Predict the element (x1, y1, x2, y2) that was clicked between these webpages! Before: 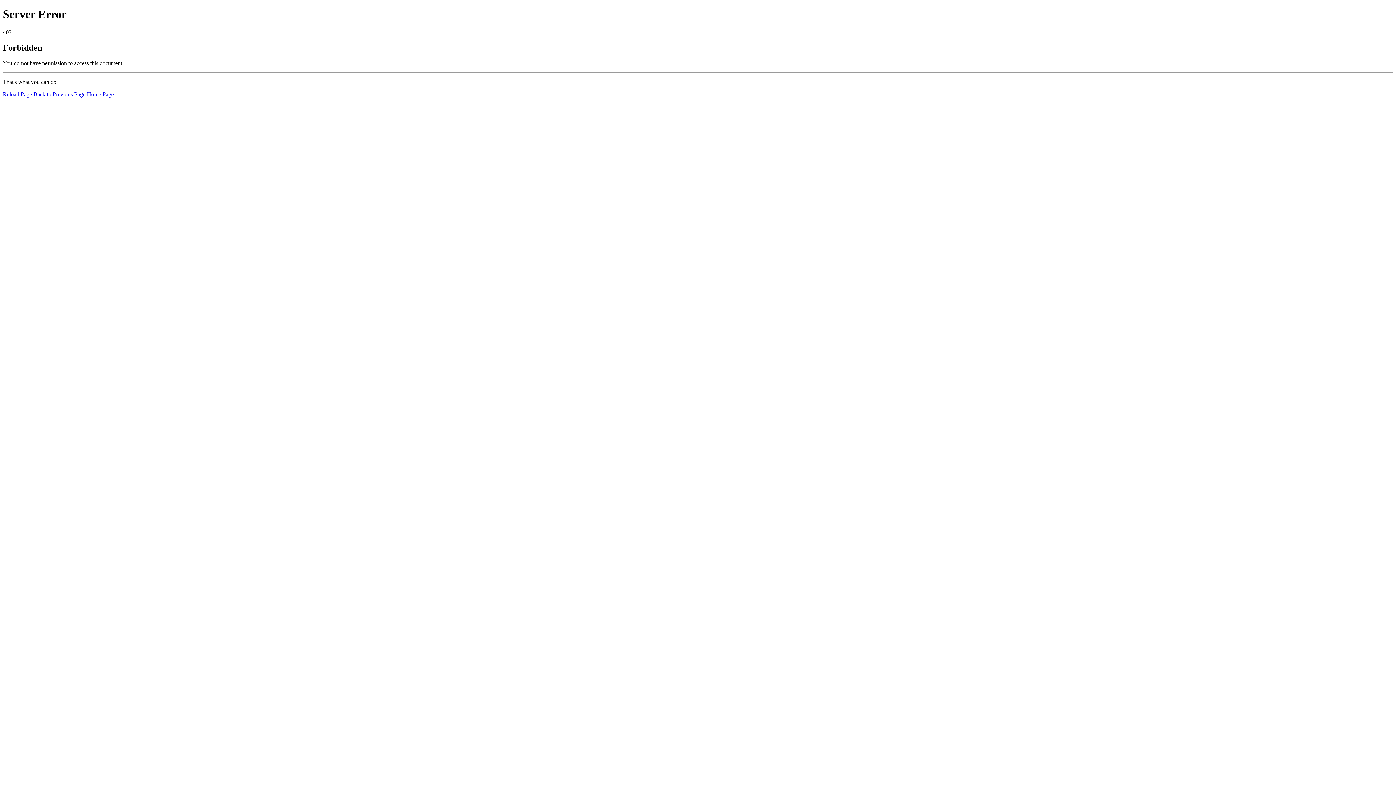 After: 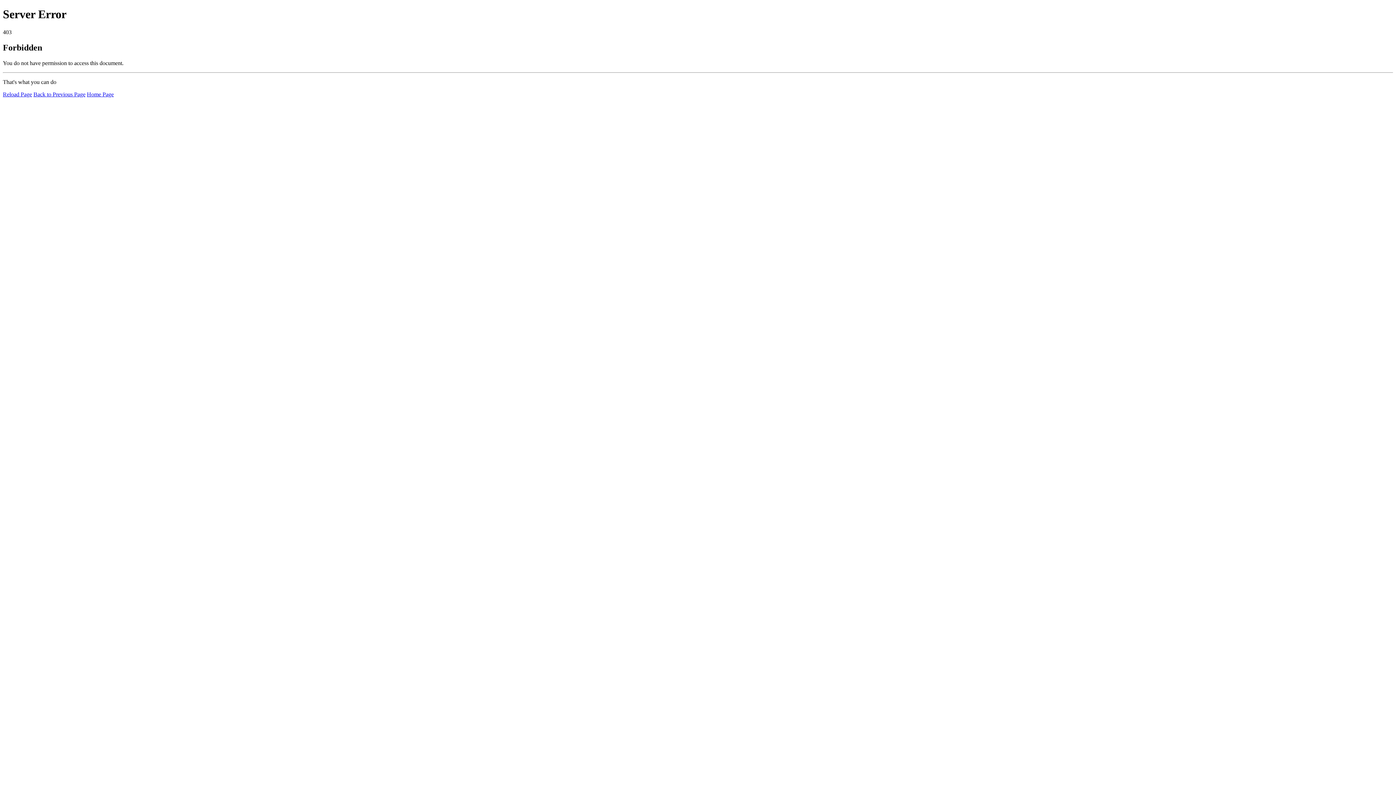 Action: bbox: (86, 91, 113, 97) label: Home Page